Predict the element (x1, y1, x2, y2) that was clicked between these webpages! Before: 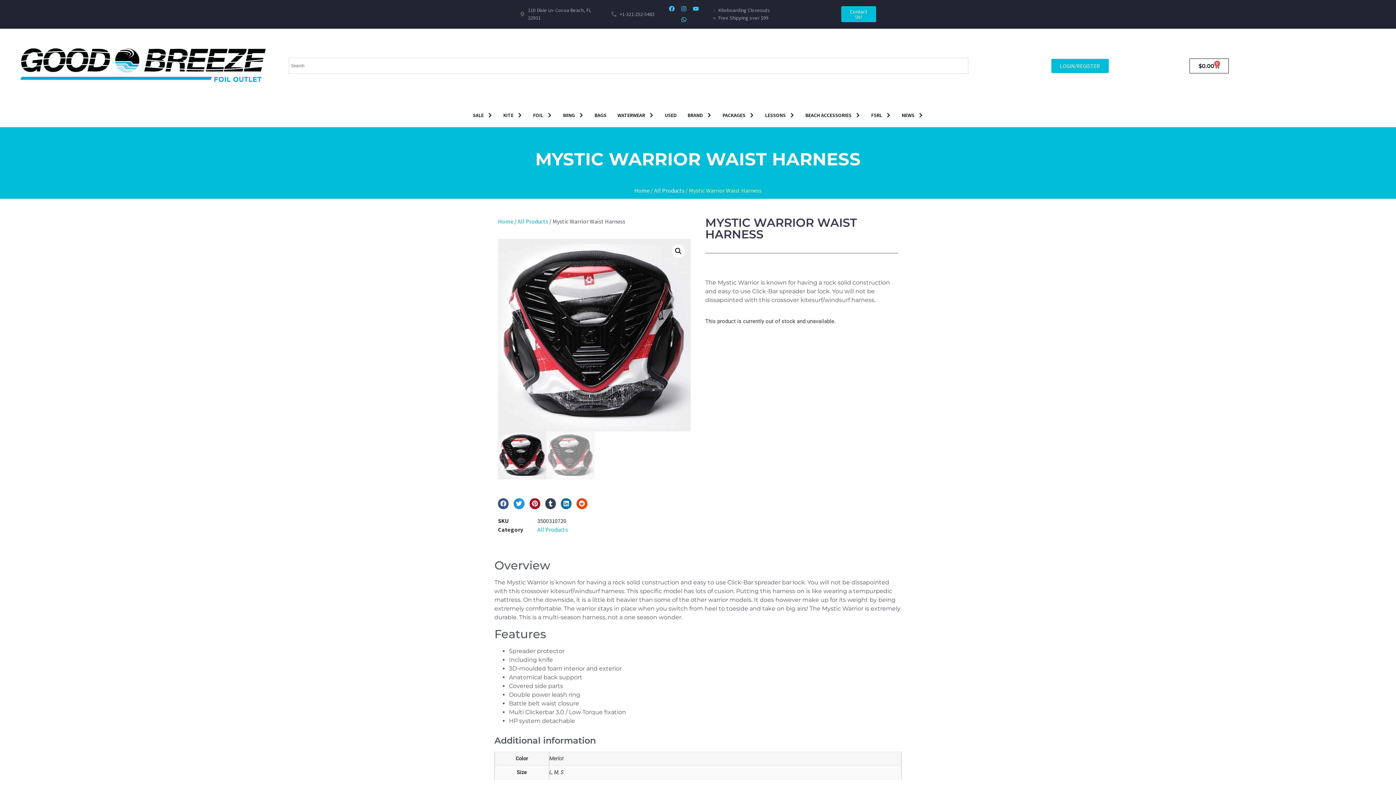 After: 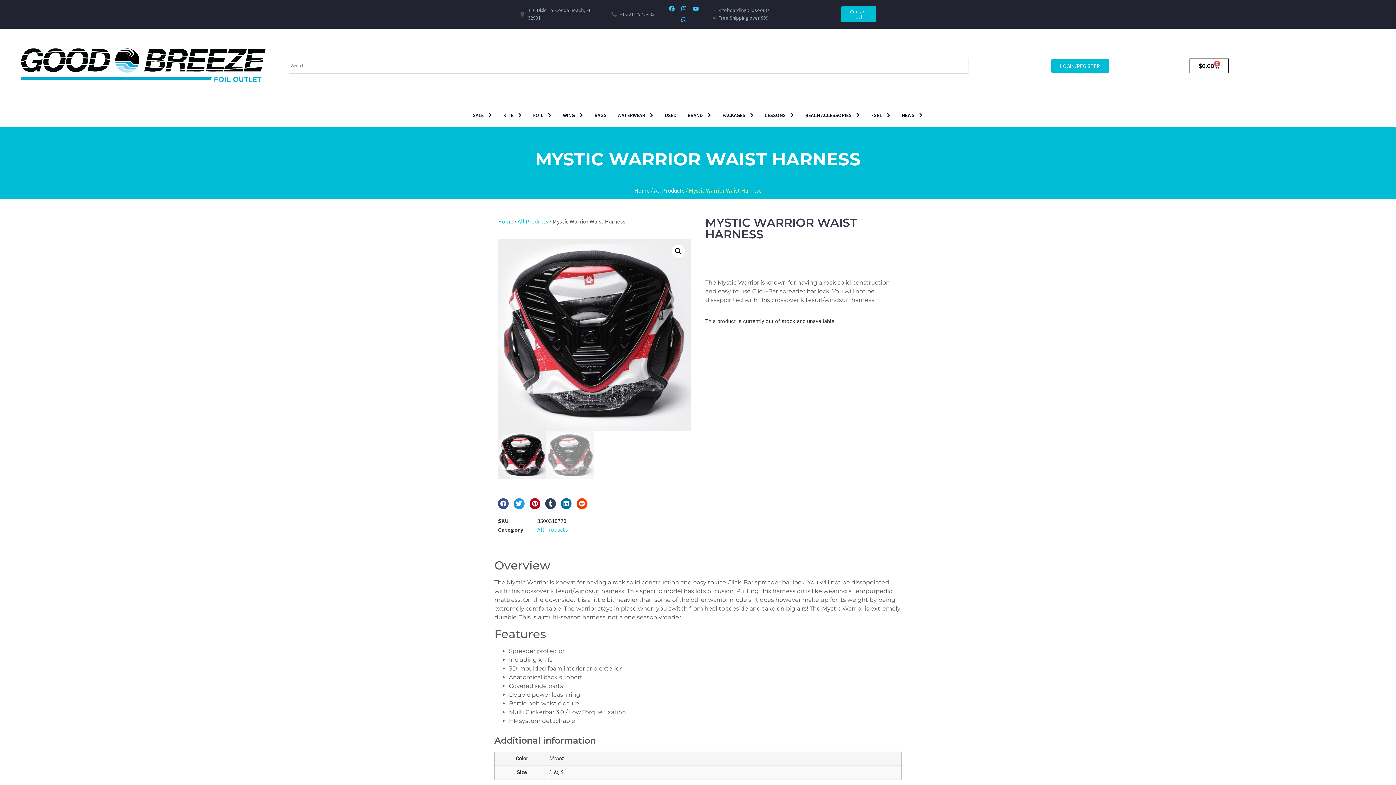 Action: label: Instagram bbox: (678, 3, 689, 14)